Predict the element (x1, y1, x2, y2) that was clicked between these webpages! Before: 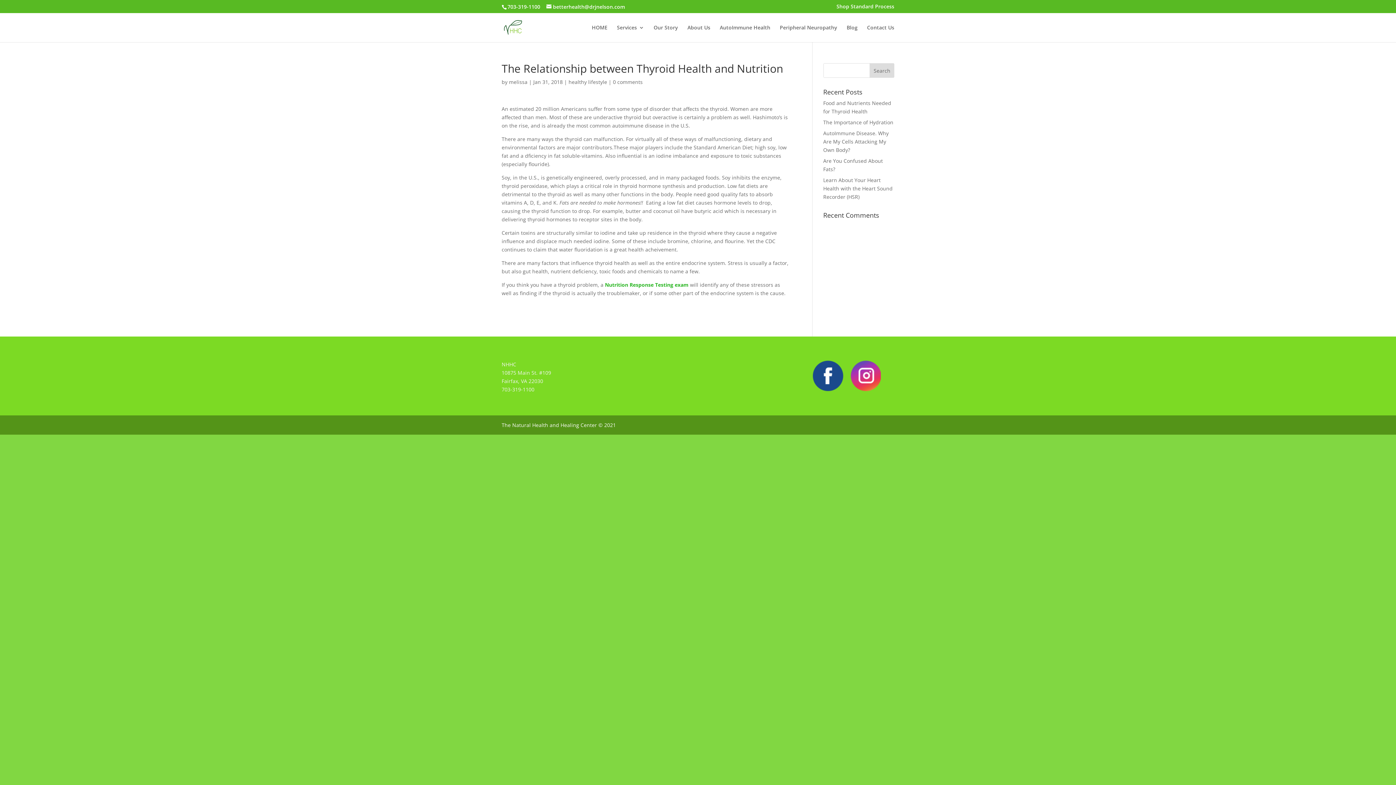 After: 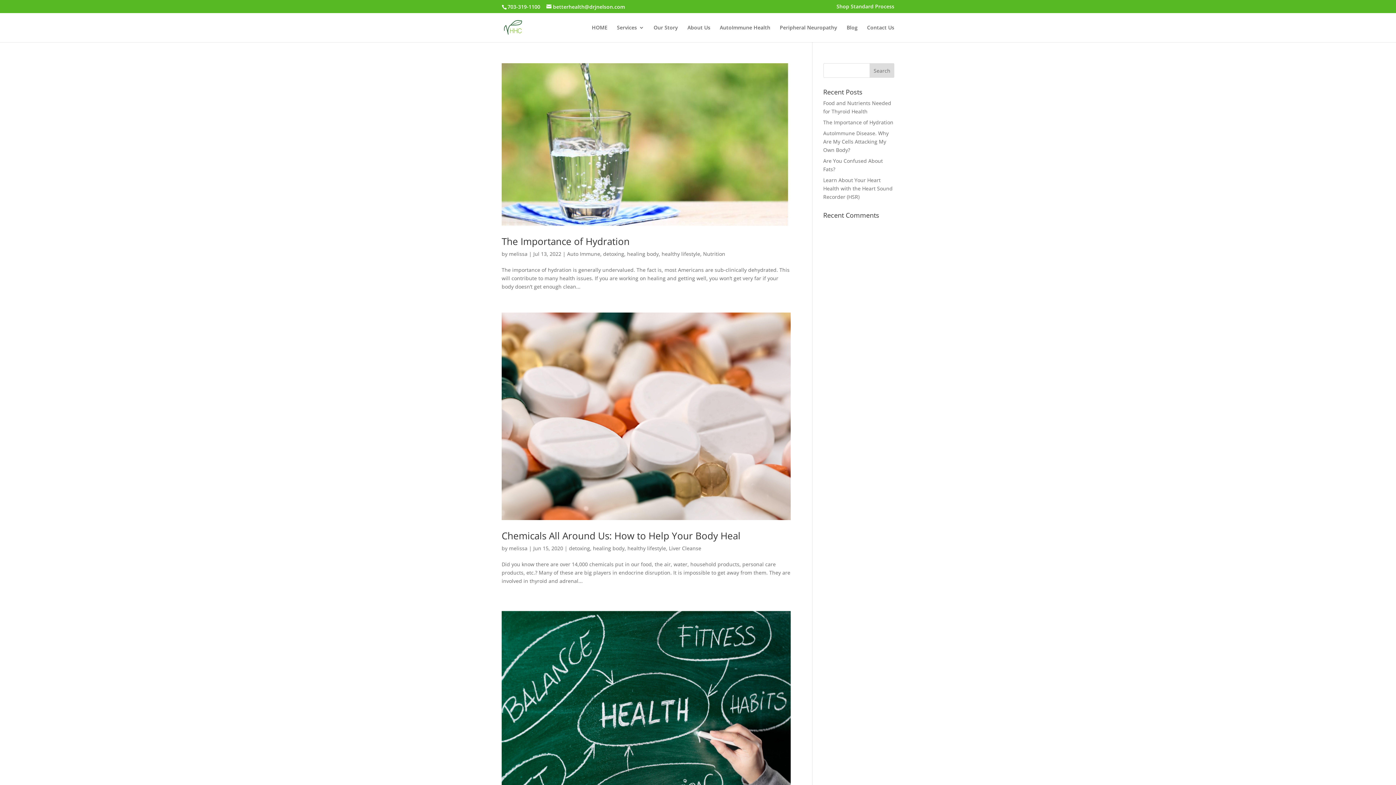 Action: bbox: (568, 78, 607, 85) label: healthy lifestyle